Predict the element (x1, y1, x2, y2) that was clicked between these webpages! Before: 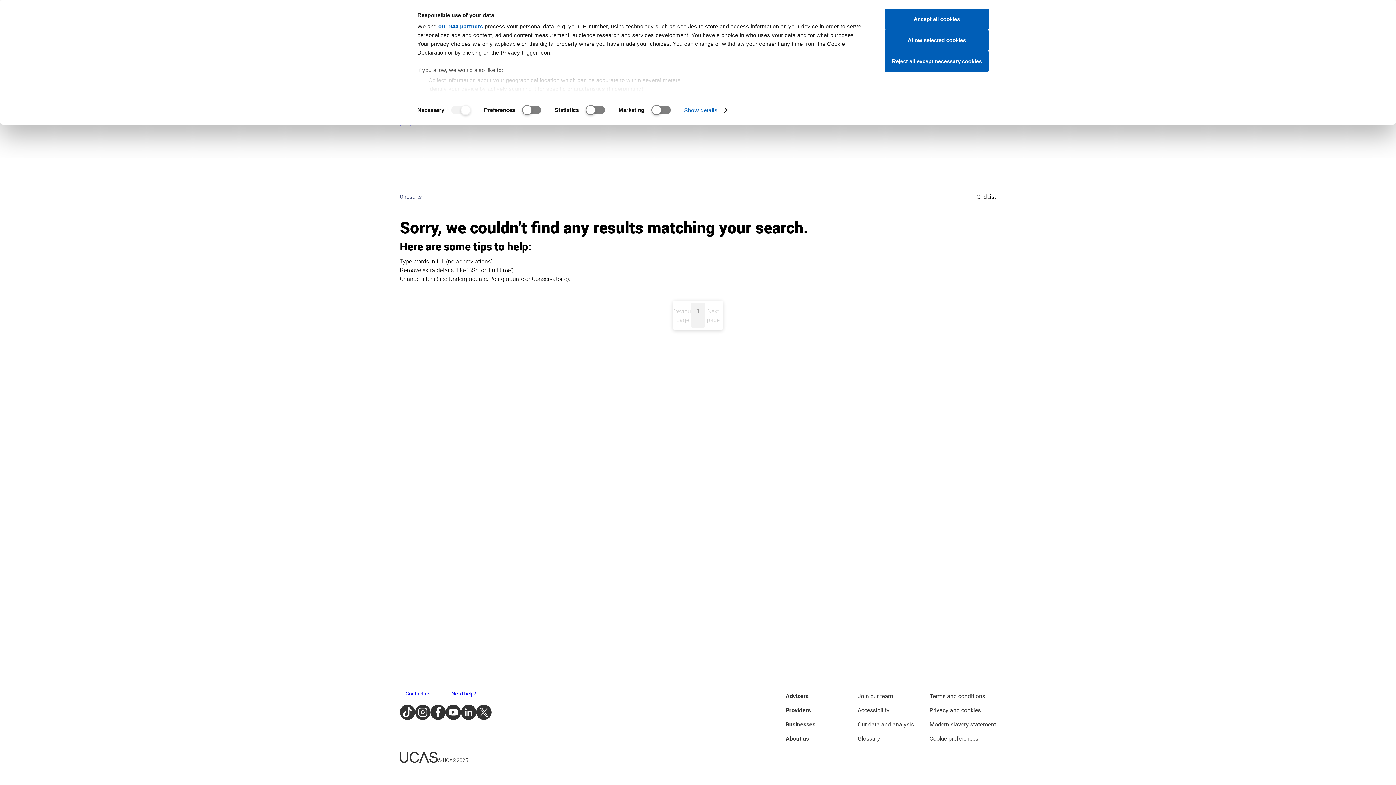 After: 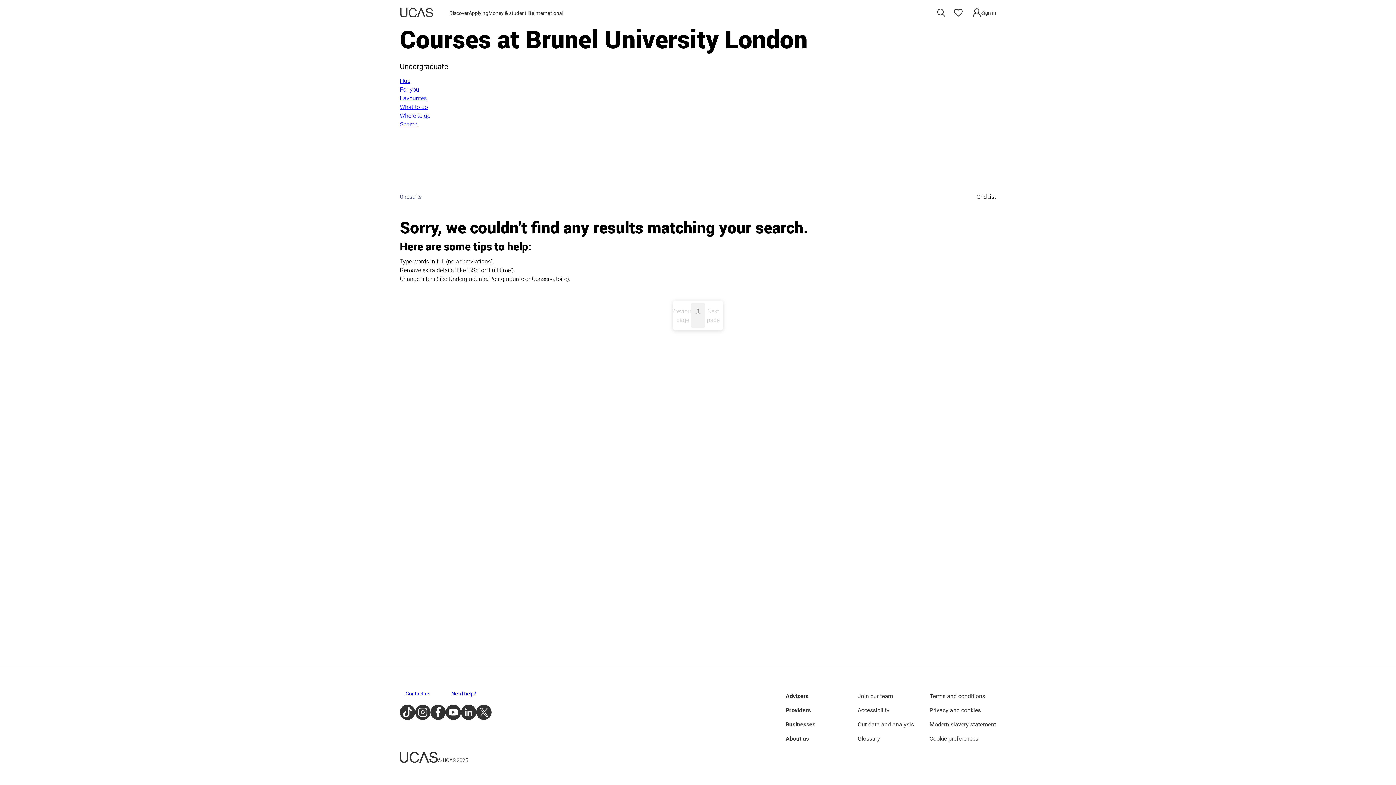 Action: bbox: (885, 50, 989, 72) label: Reject all except necessary cookies